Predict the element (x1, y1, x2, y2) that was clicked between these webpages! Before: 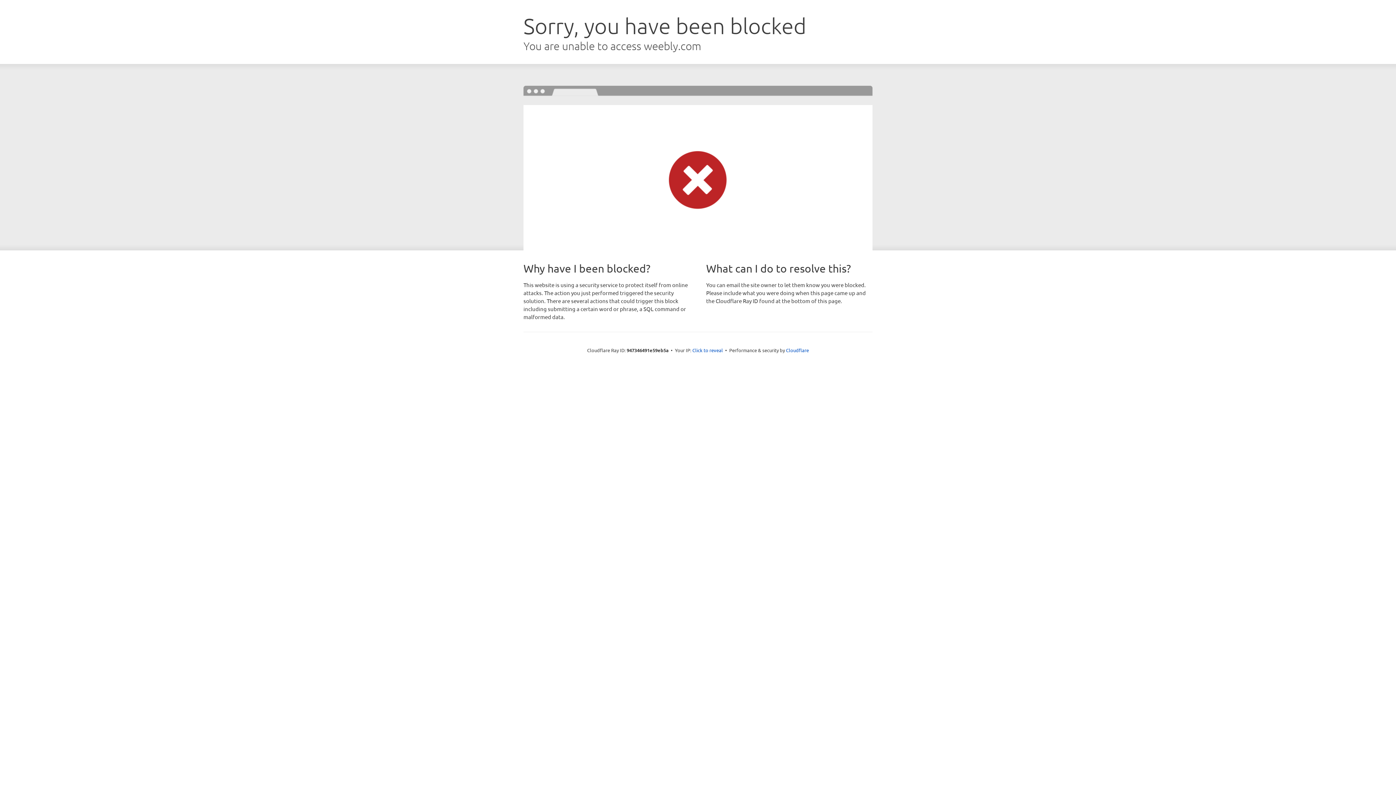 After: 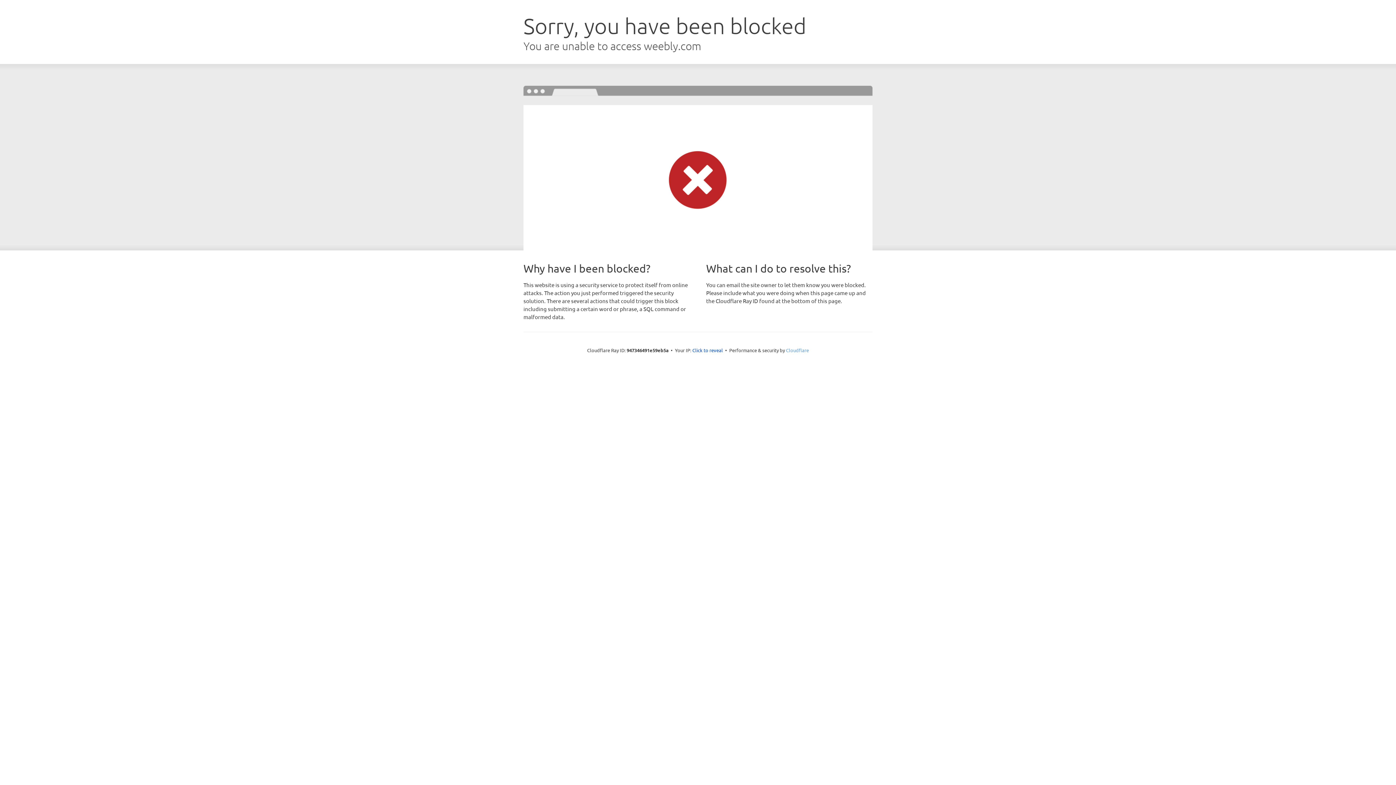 Action: bbox: (786, 347, 809, 353) label: Cloudflare